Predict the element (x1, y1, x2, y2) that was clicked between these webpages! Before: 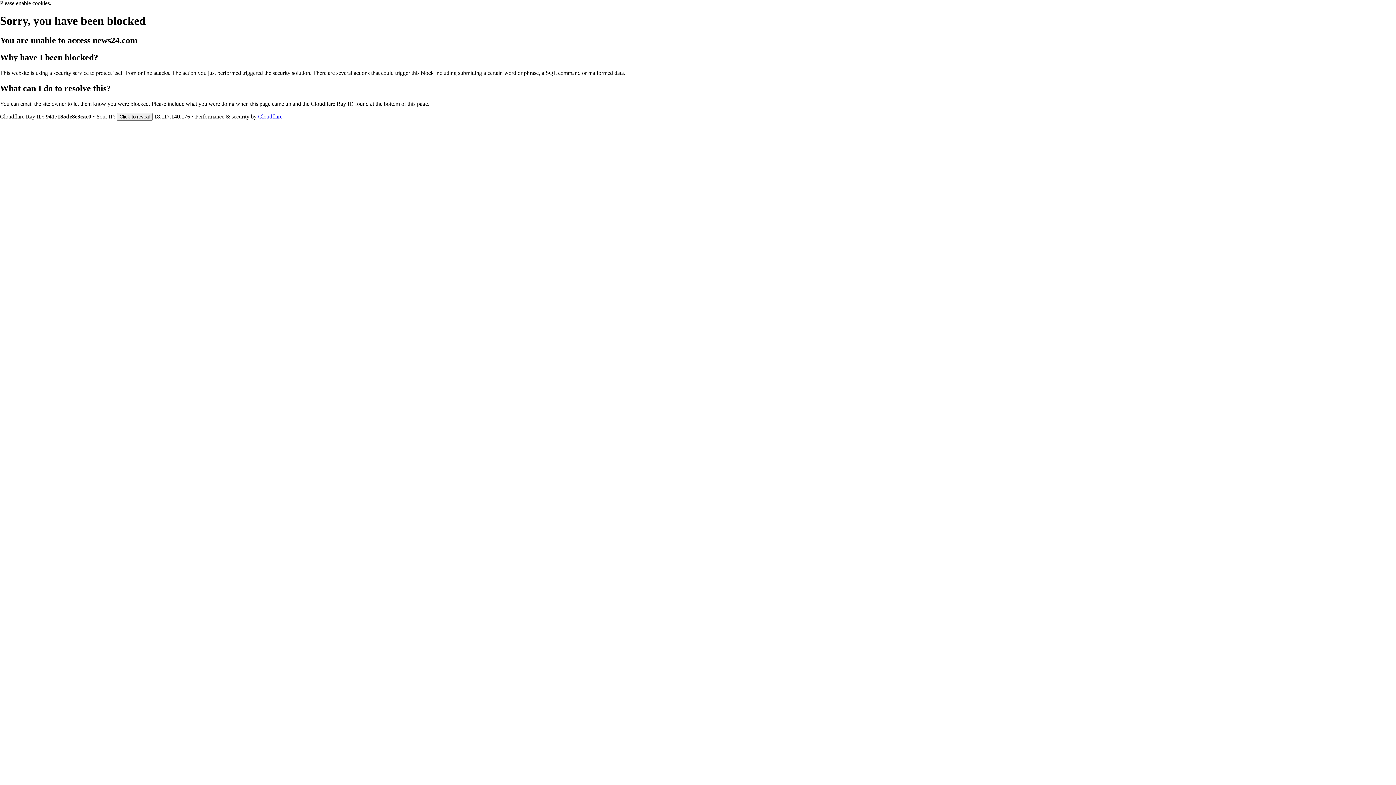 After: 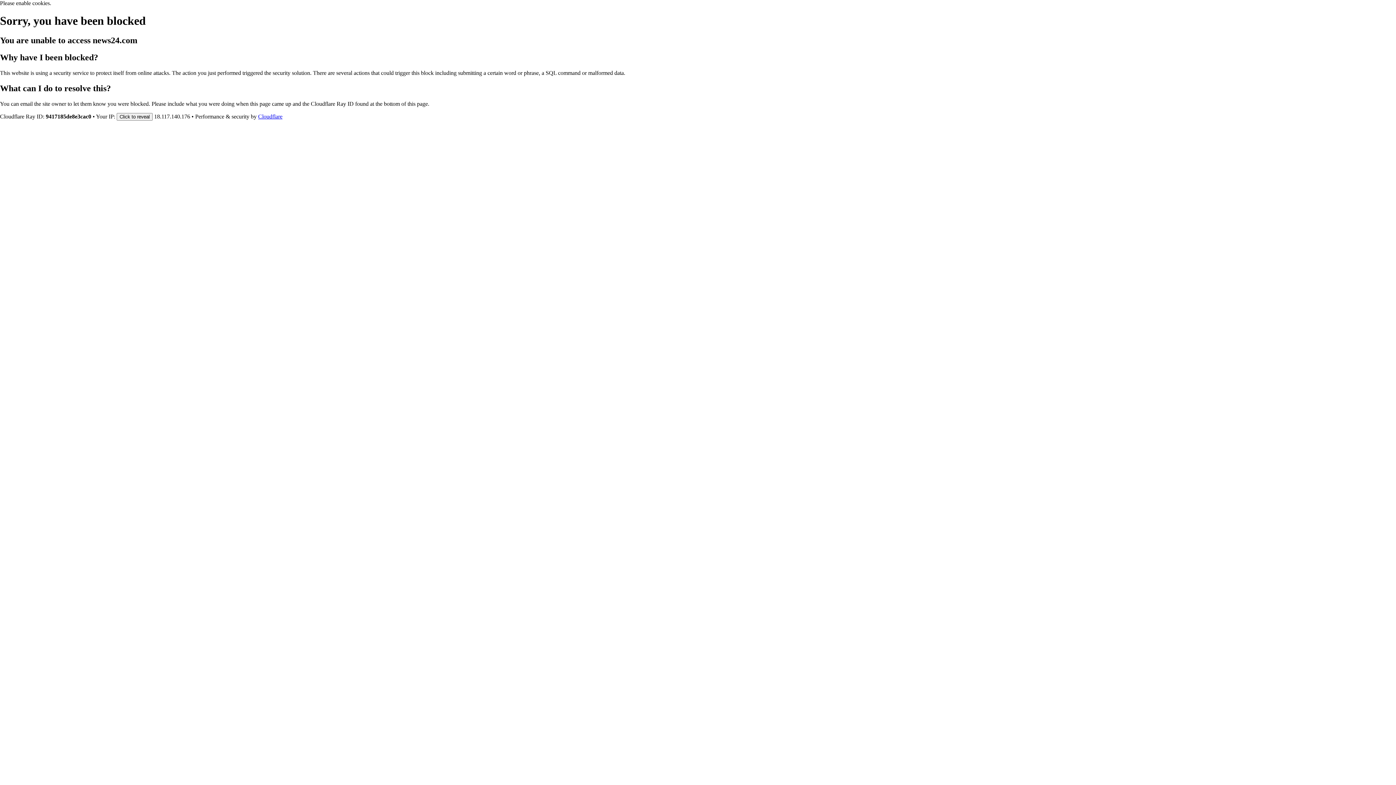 Action: bbox: (258, 113, 282, 119) label: Cloudflare